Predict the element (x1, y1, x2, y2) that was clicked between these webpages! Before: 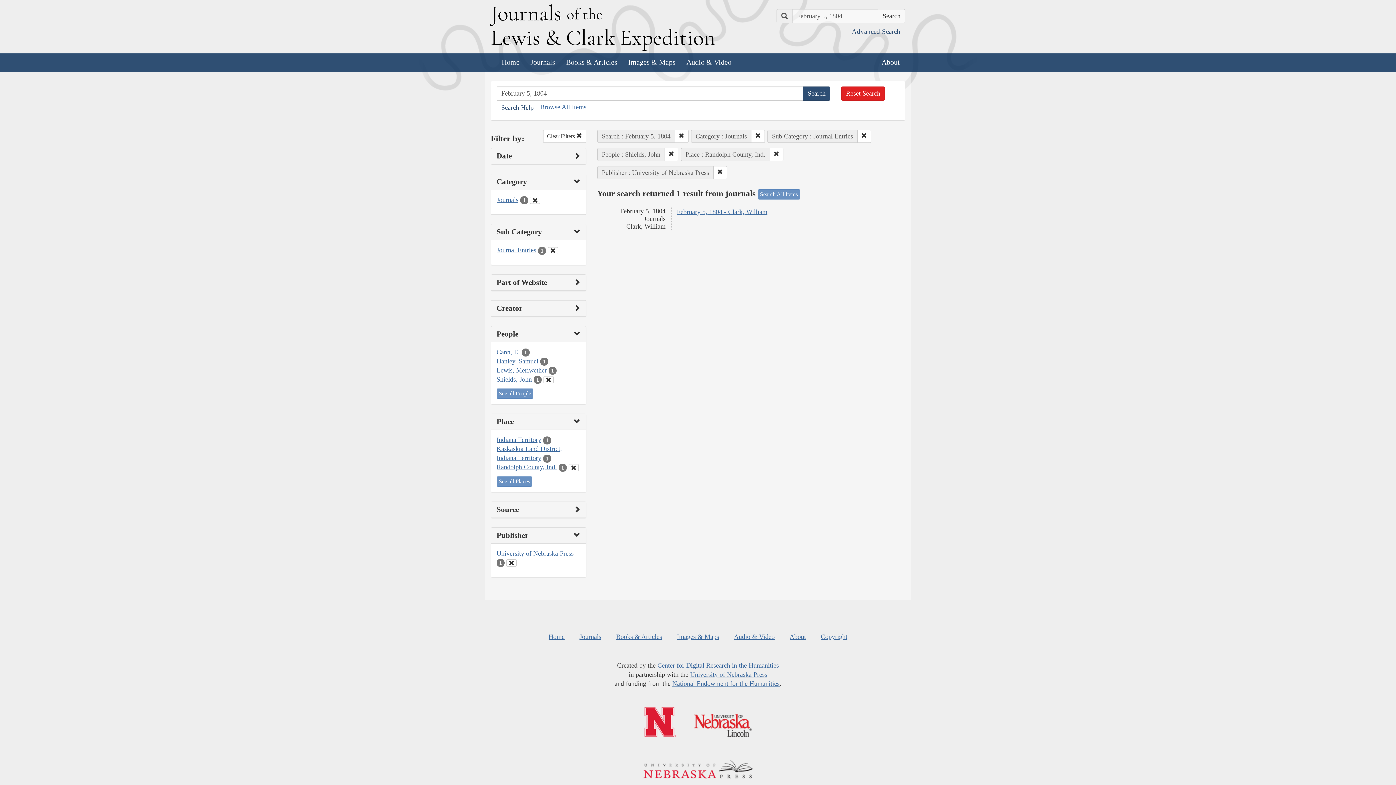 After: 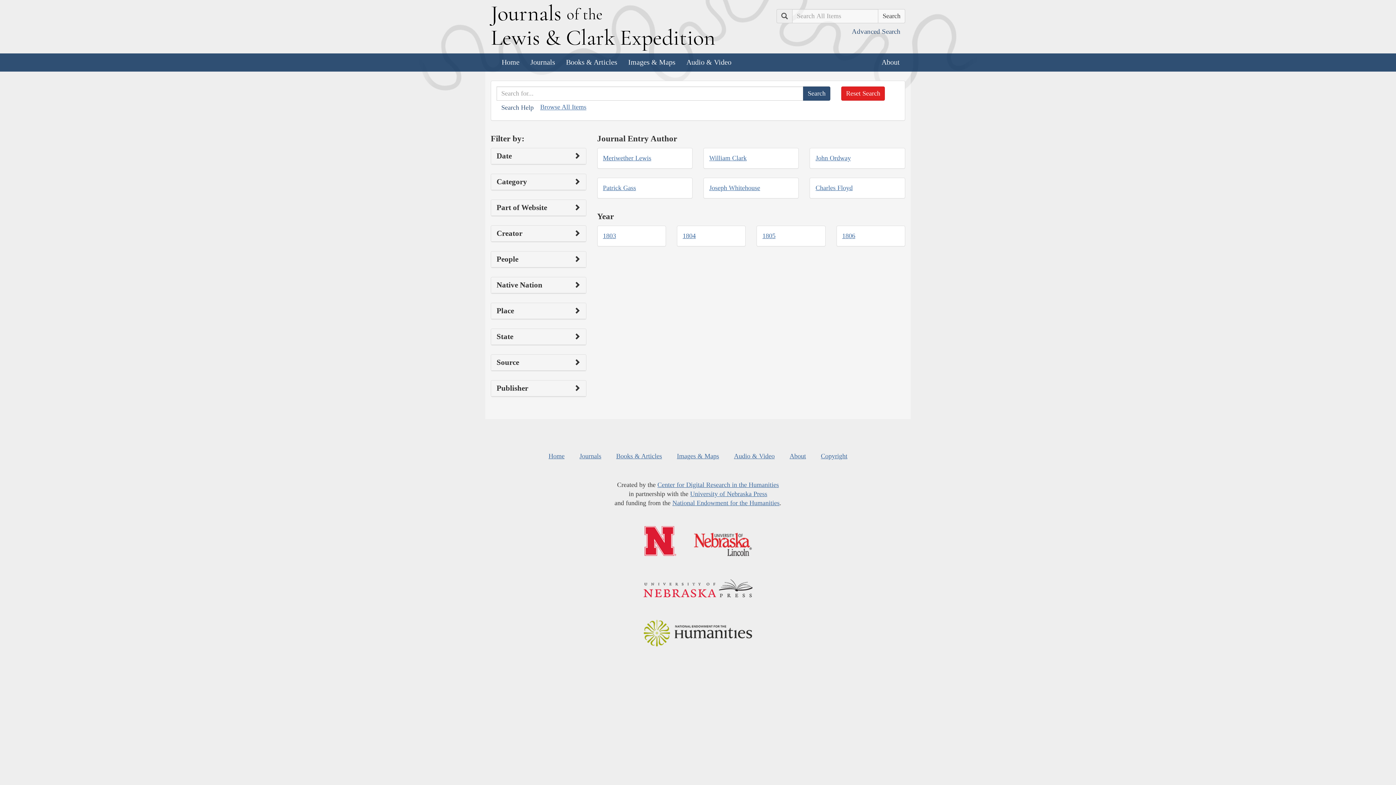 Action: label: Reset Search bbox: (841, 86, 885, 100)